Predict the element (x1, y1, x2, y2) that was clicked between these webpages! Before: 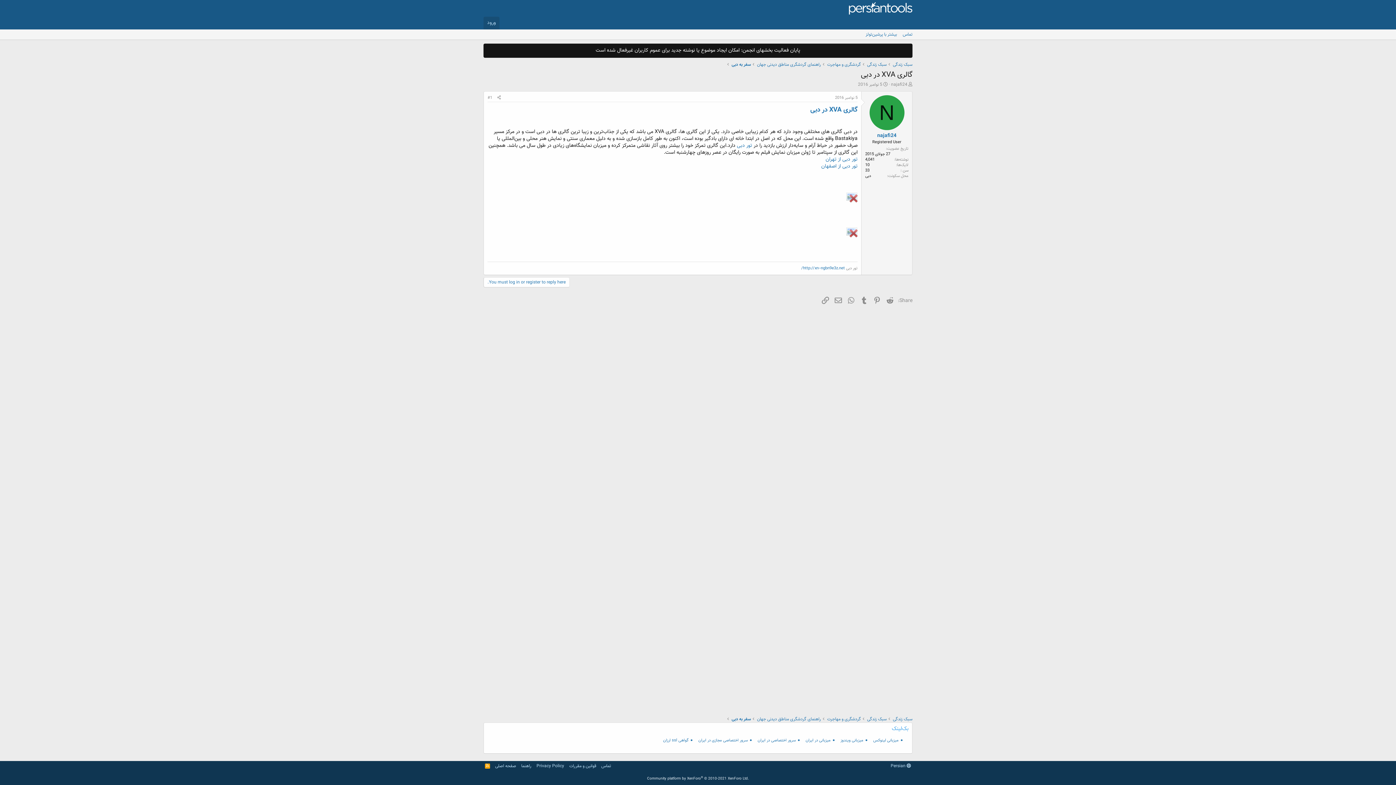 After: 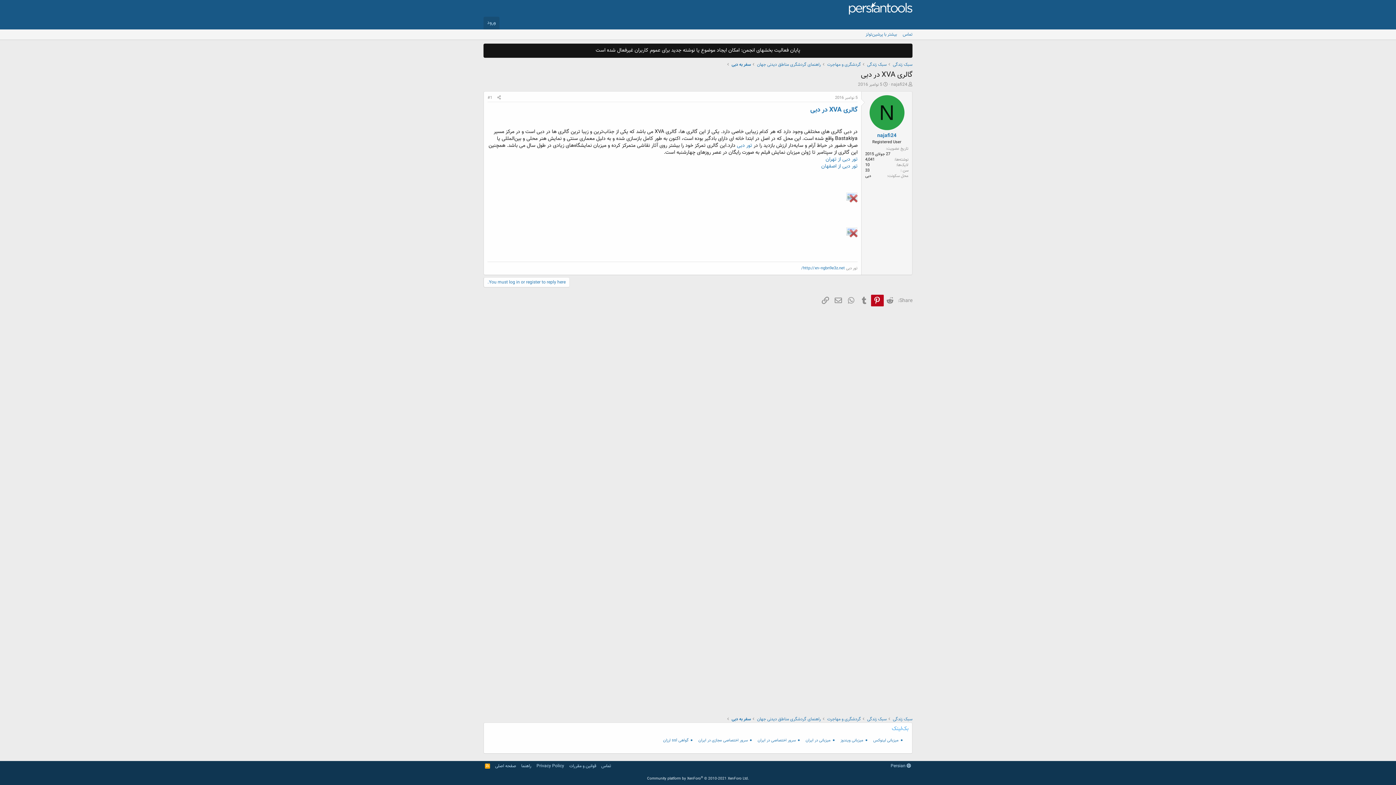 Action: bbox: (871, 294, 884, 306) label: Pinterest